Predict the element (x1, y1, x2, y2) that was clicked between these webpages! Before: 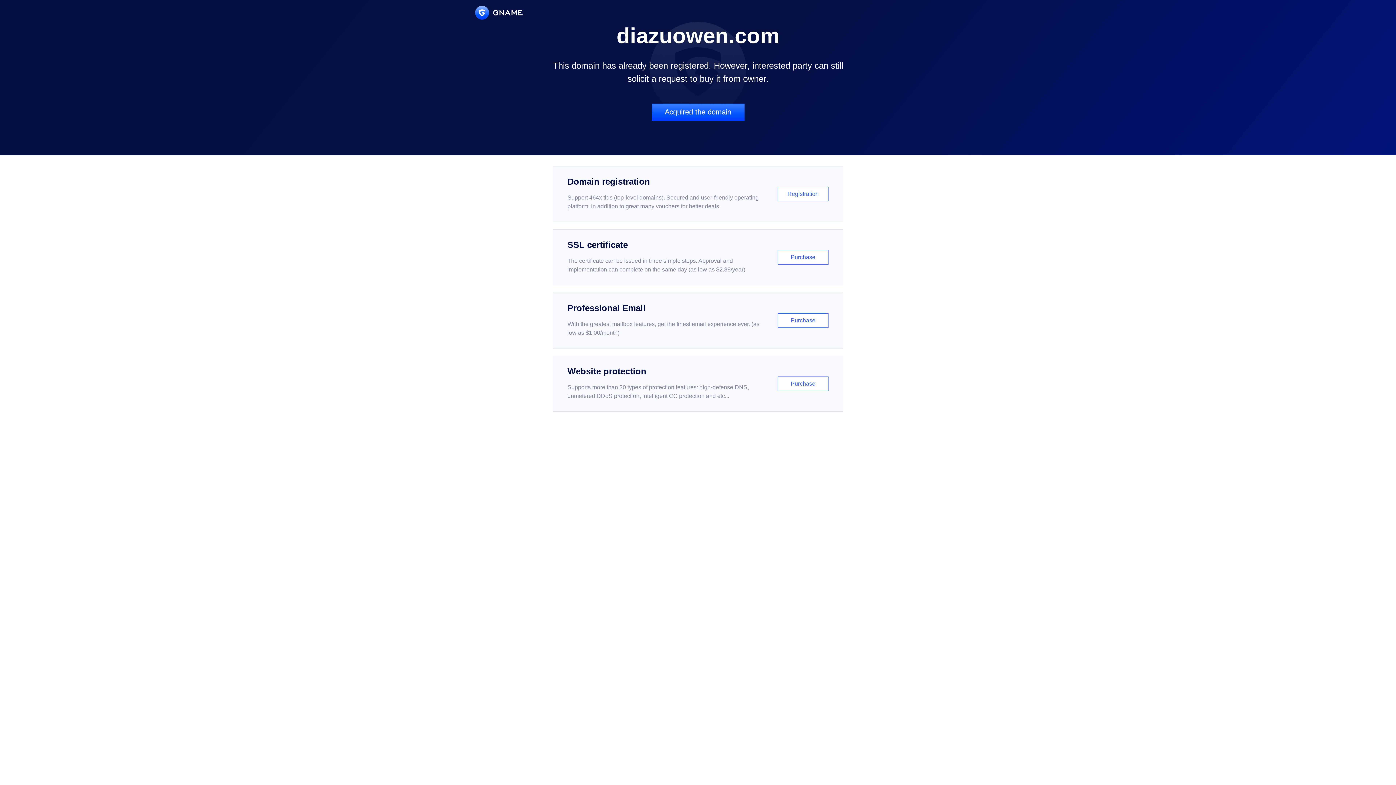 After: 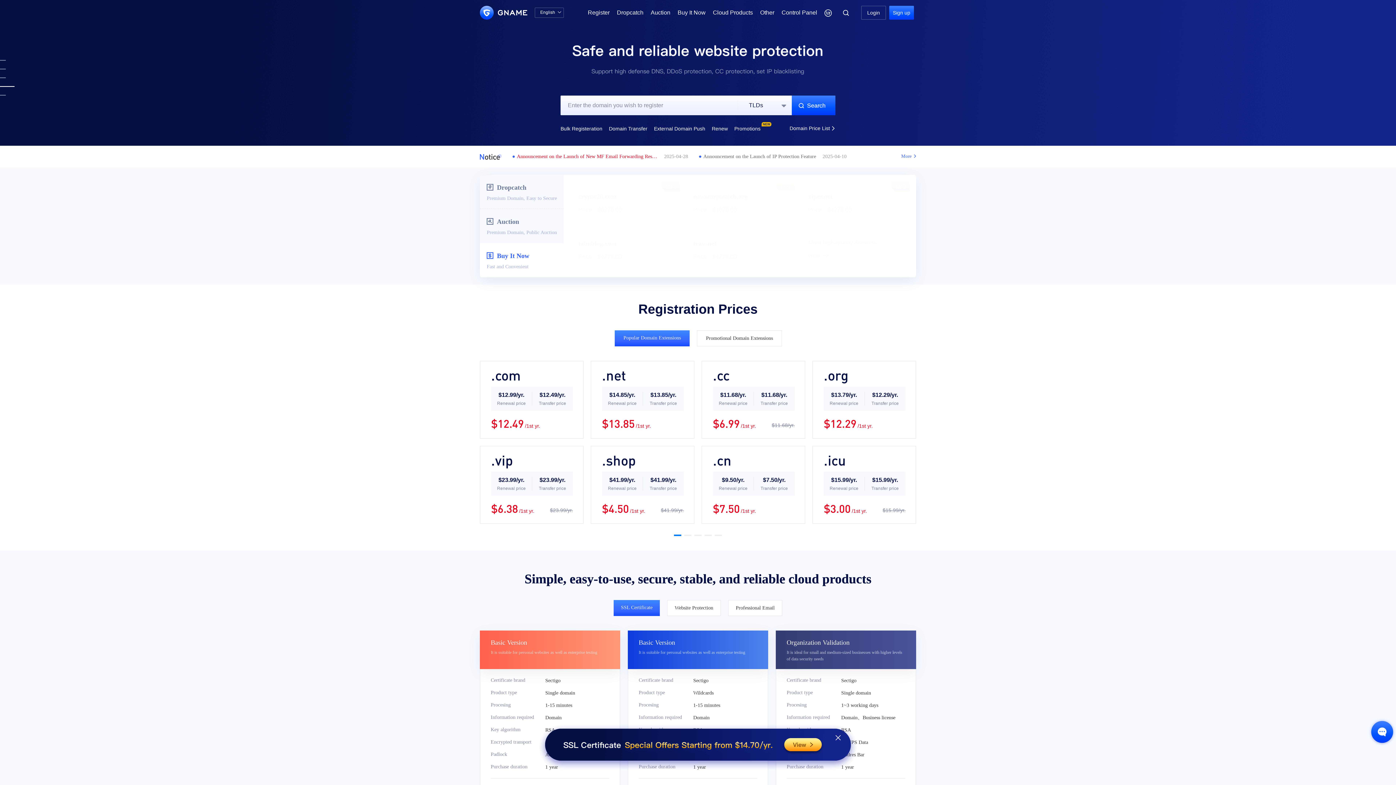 Action: bbox: (475, 5, 522, 19)